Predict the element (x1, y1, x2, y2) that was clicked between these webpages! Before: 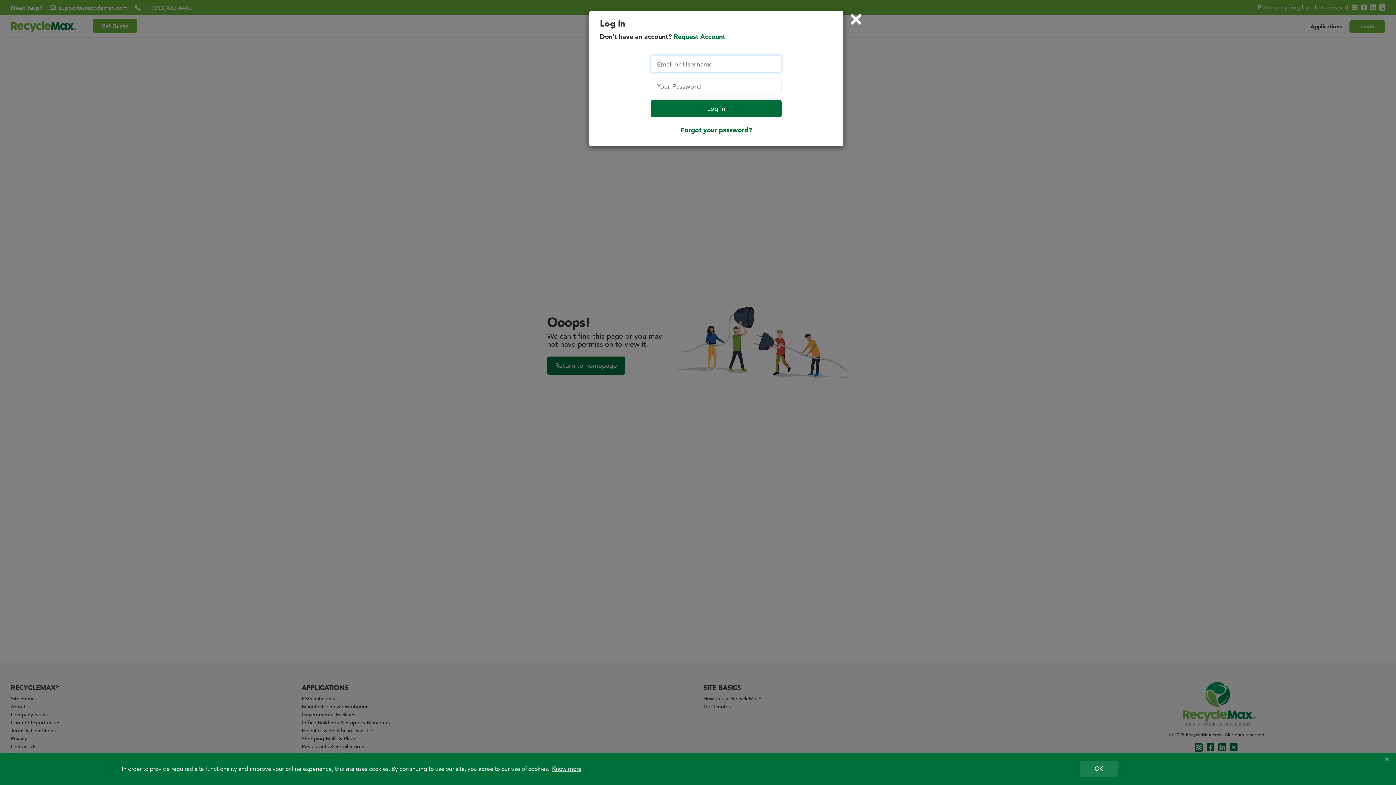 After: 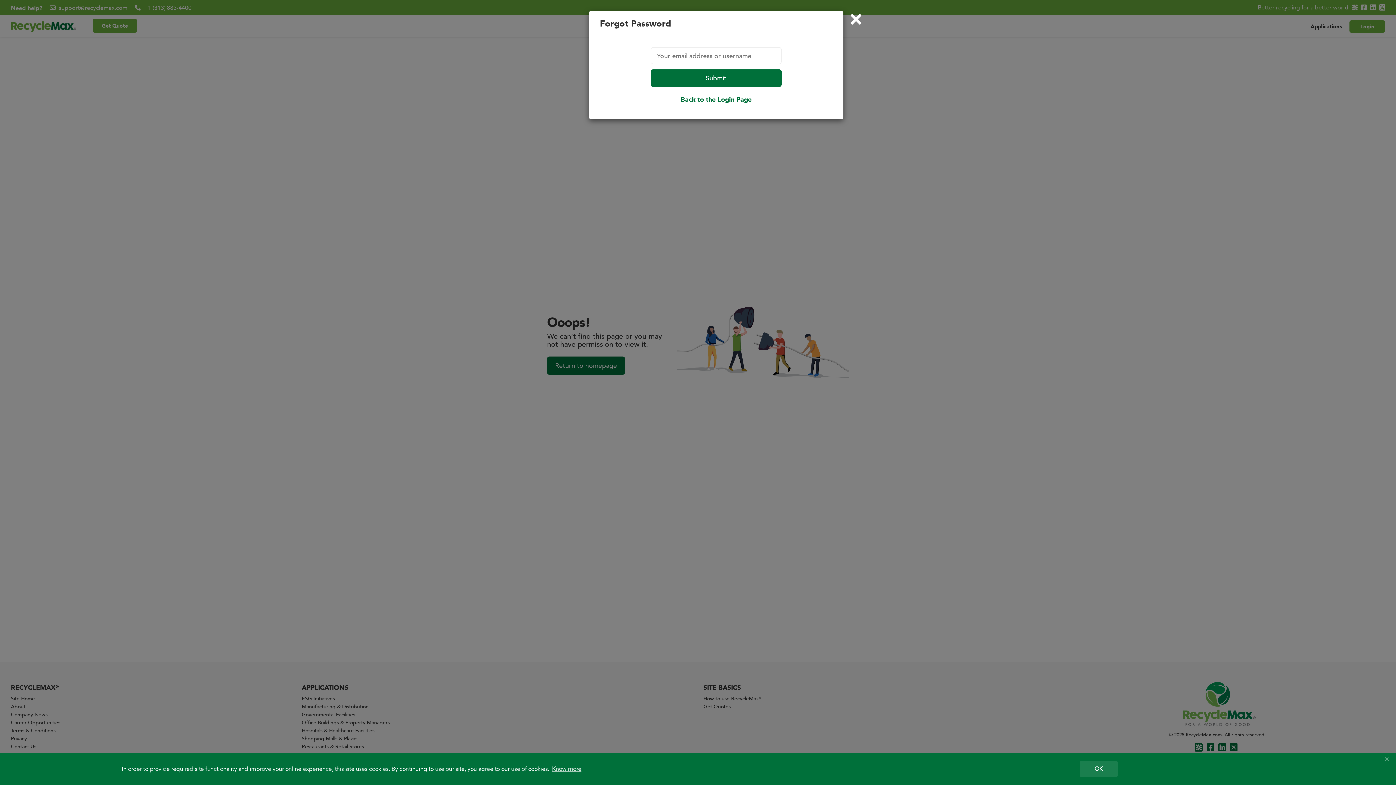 Action: bbox: (650, 126, 781, 133) label: Forgot your password?